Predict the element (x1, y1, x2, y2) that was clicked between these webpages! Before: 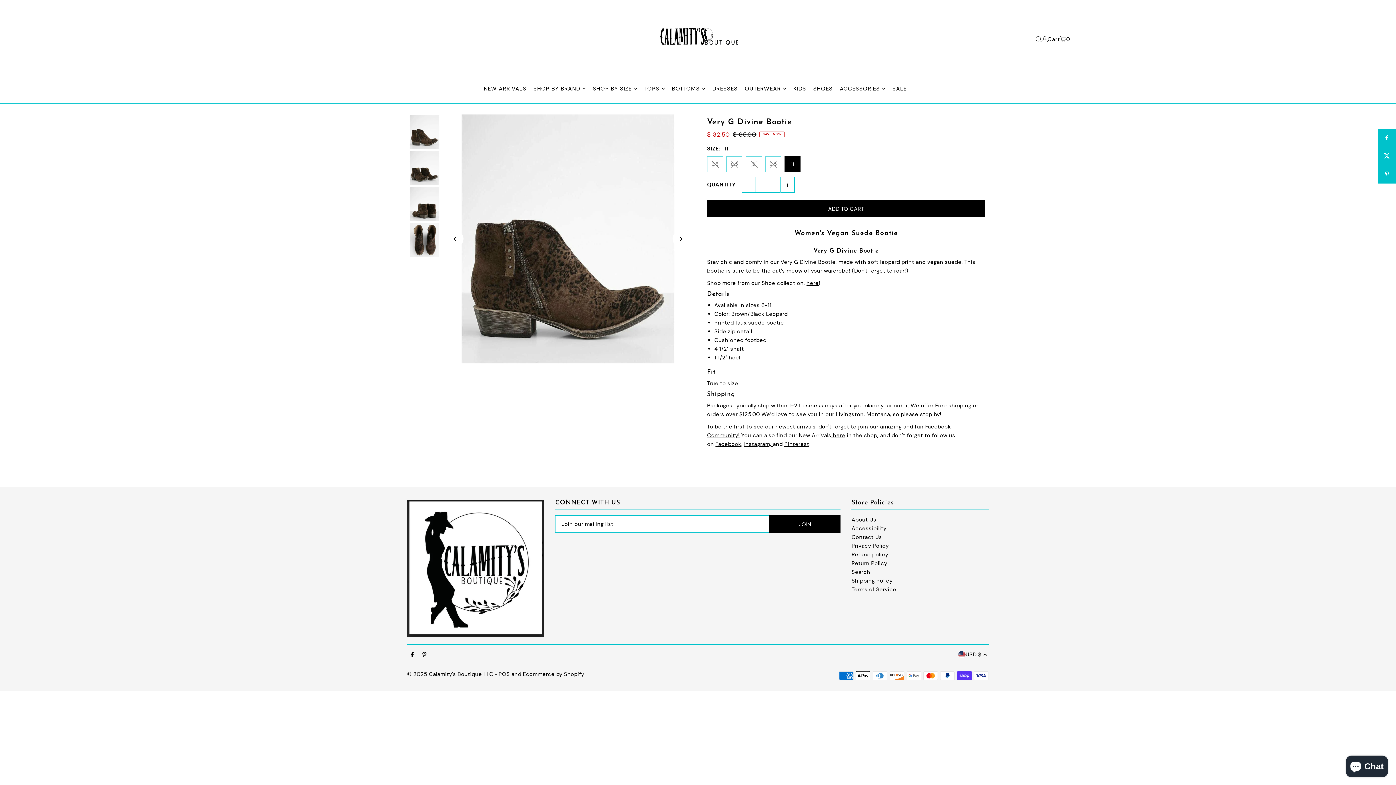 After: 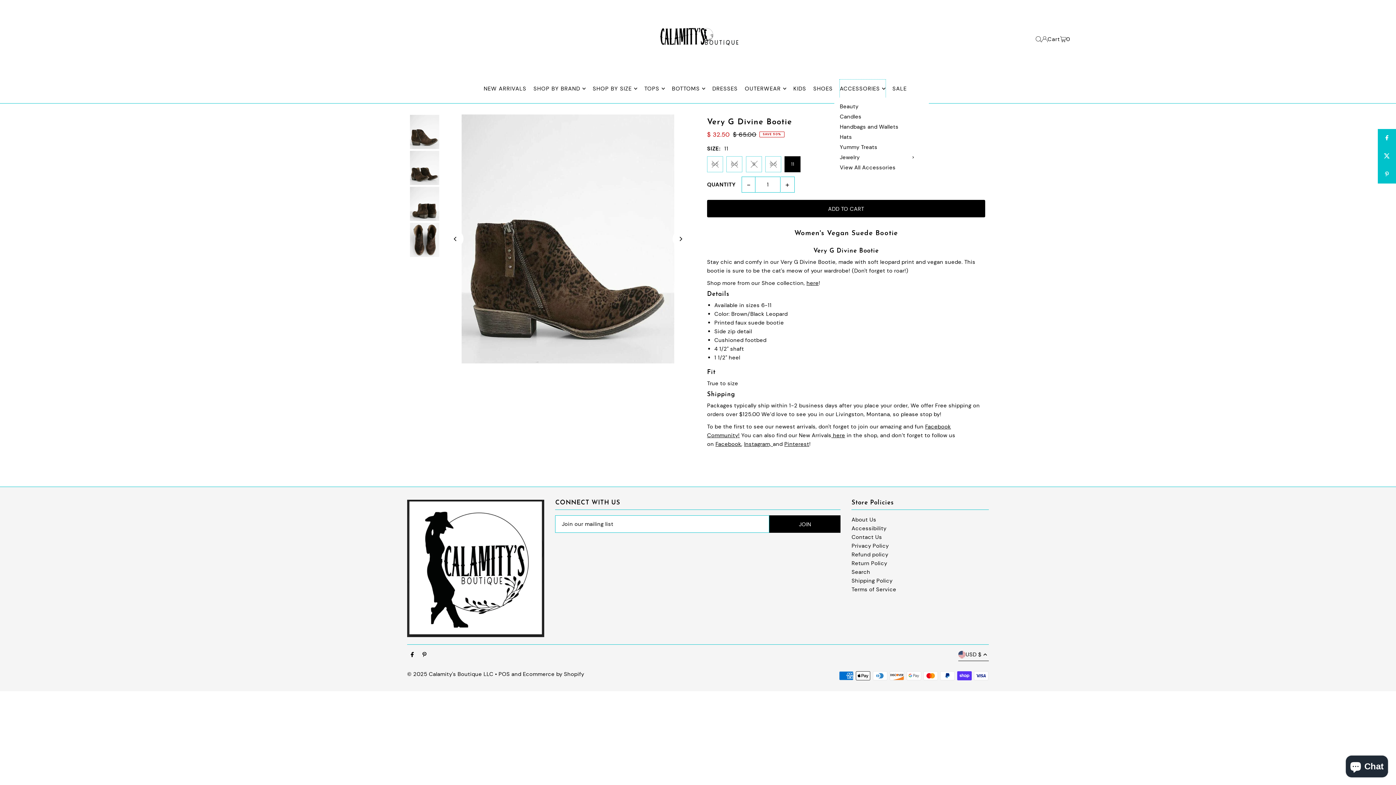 Action: label: ACCESSORIES bbox: (840, 79, 885, 97)